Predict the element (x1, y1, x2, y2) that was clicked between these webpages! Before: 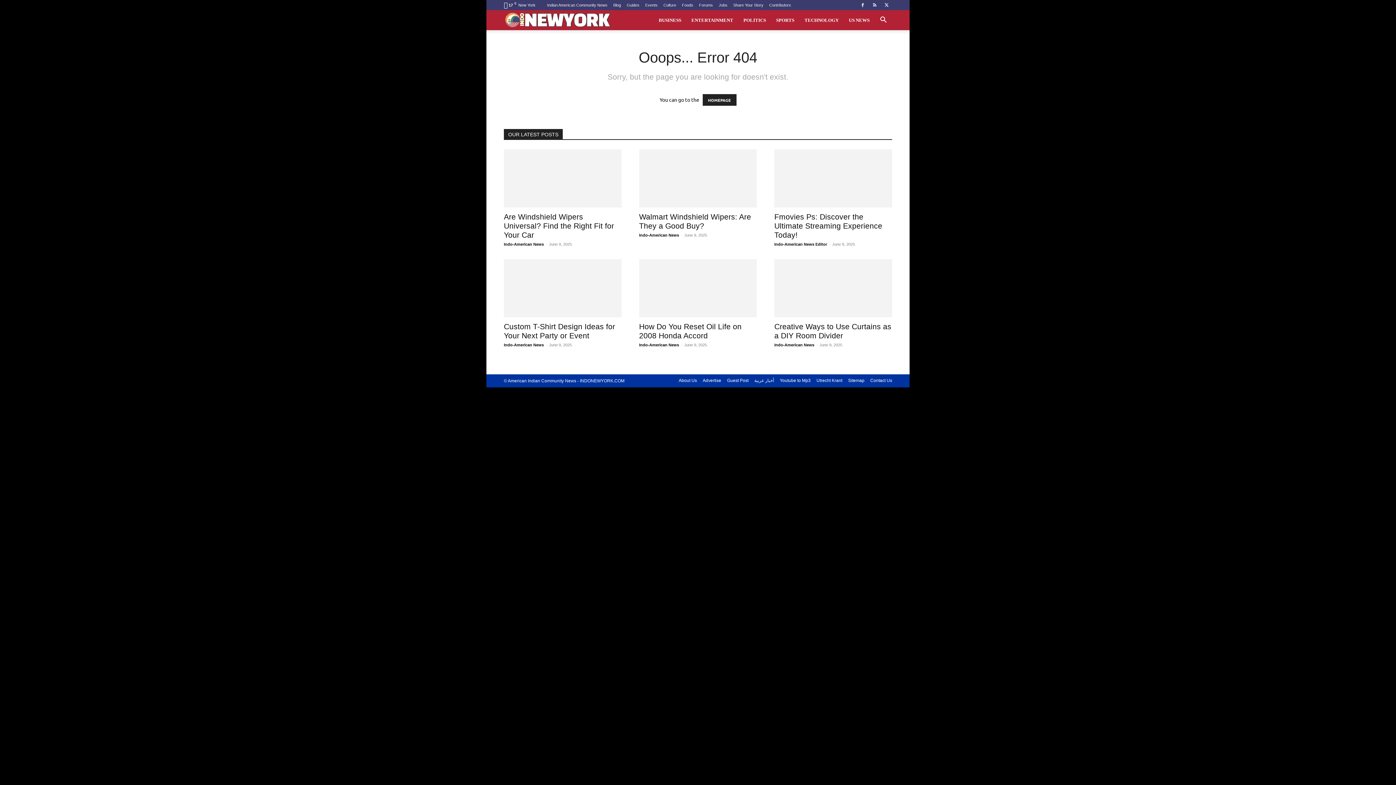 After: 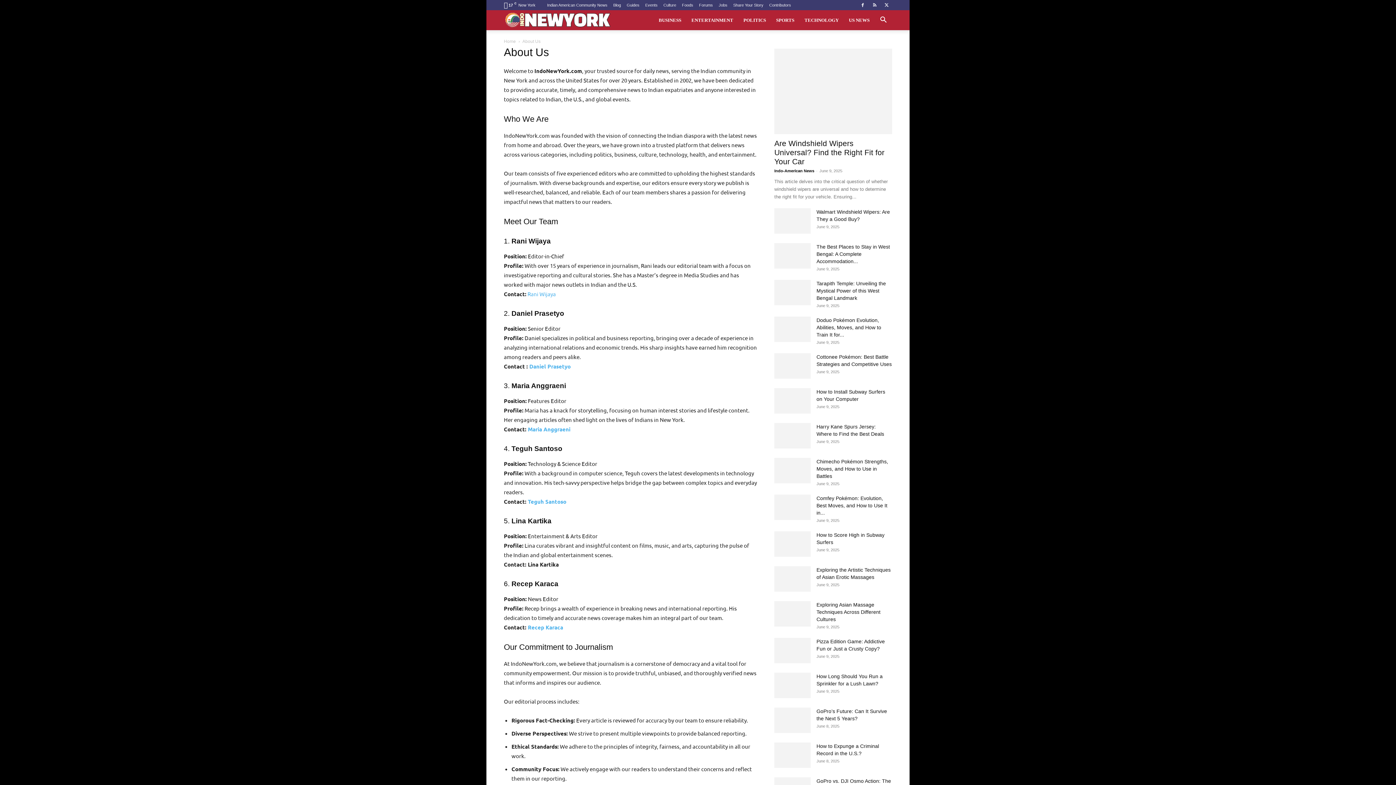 Action: bbox: (678, 377, 697, 384) label: About Us